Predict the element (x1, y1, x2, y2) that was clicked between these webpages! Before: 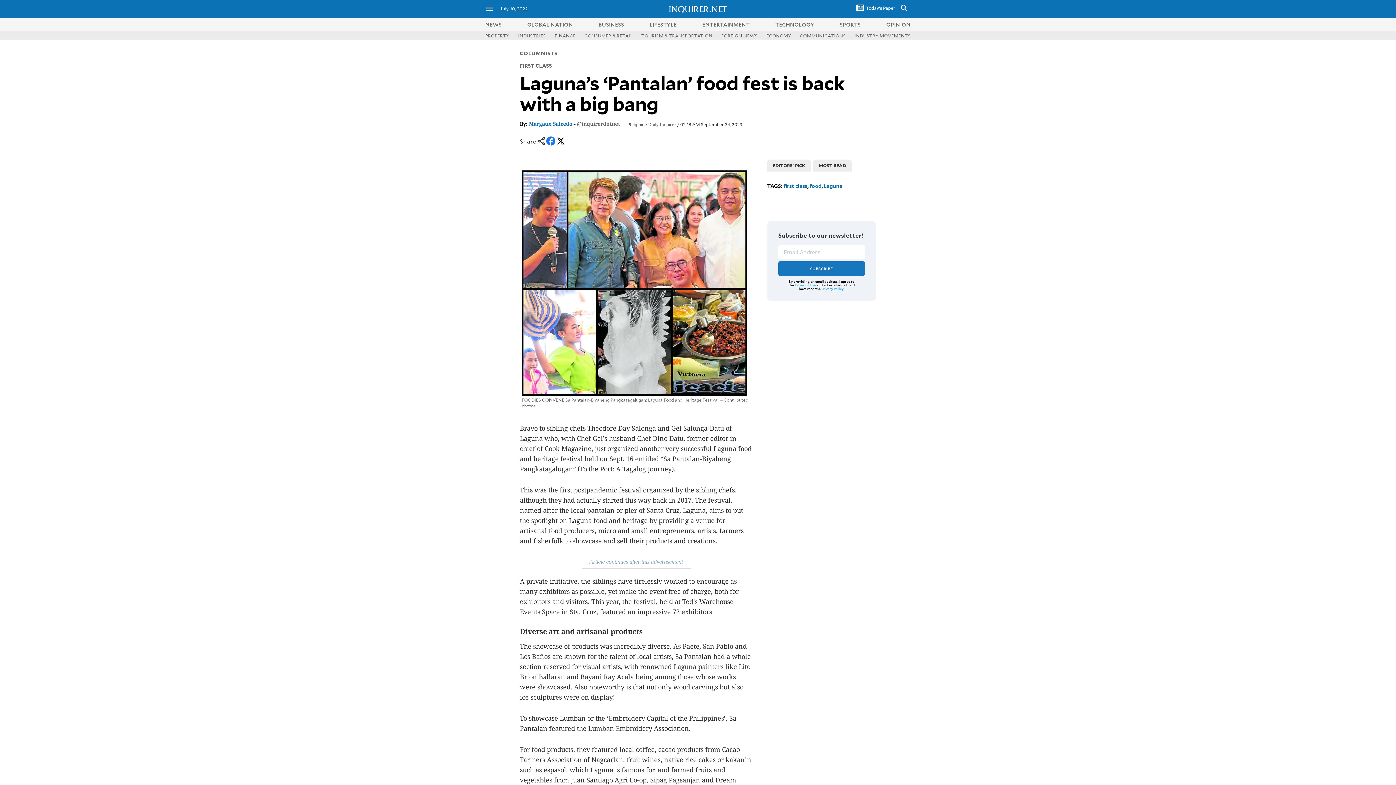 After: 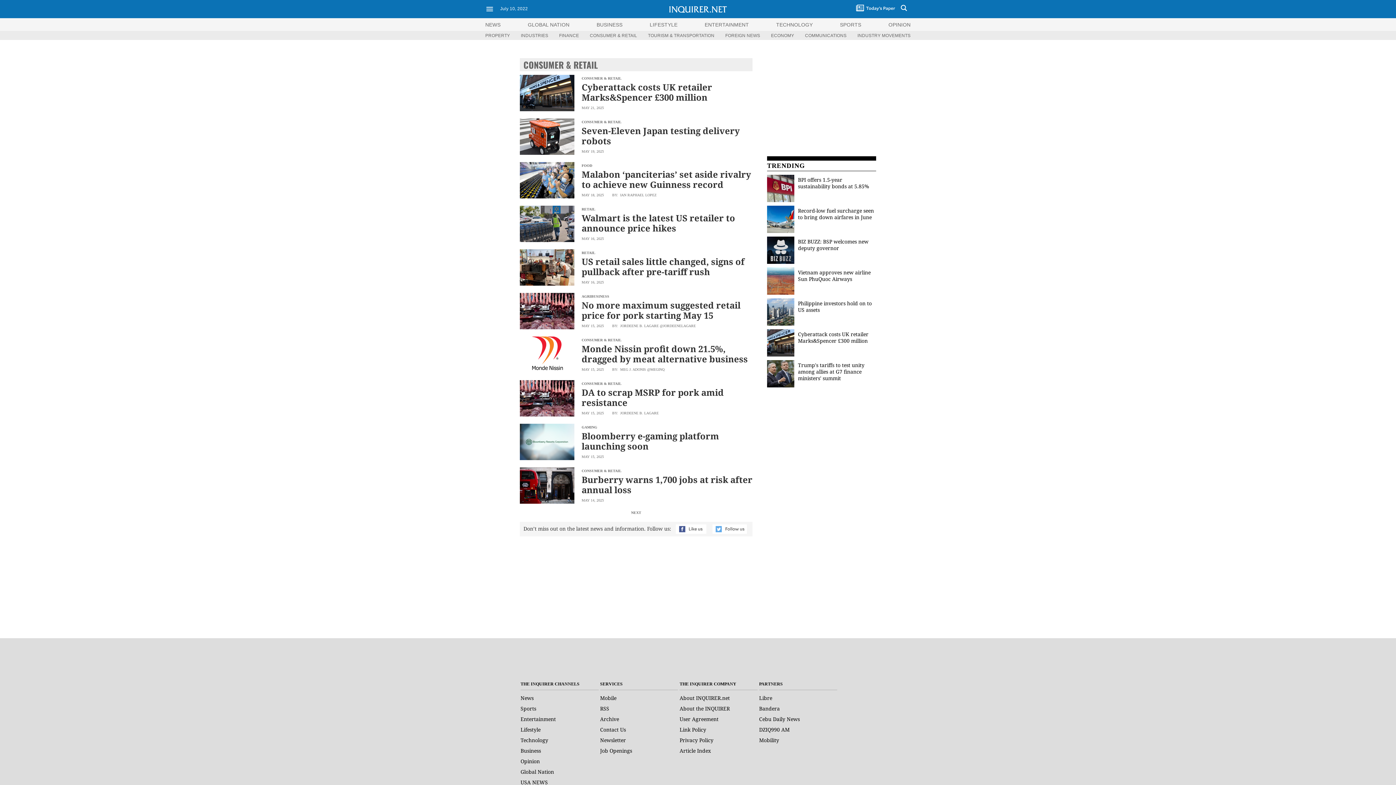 Action: bbox: (584, 32, 632, 38) label: CONSUMER & RETAIL